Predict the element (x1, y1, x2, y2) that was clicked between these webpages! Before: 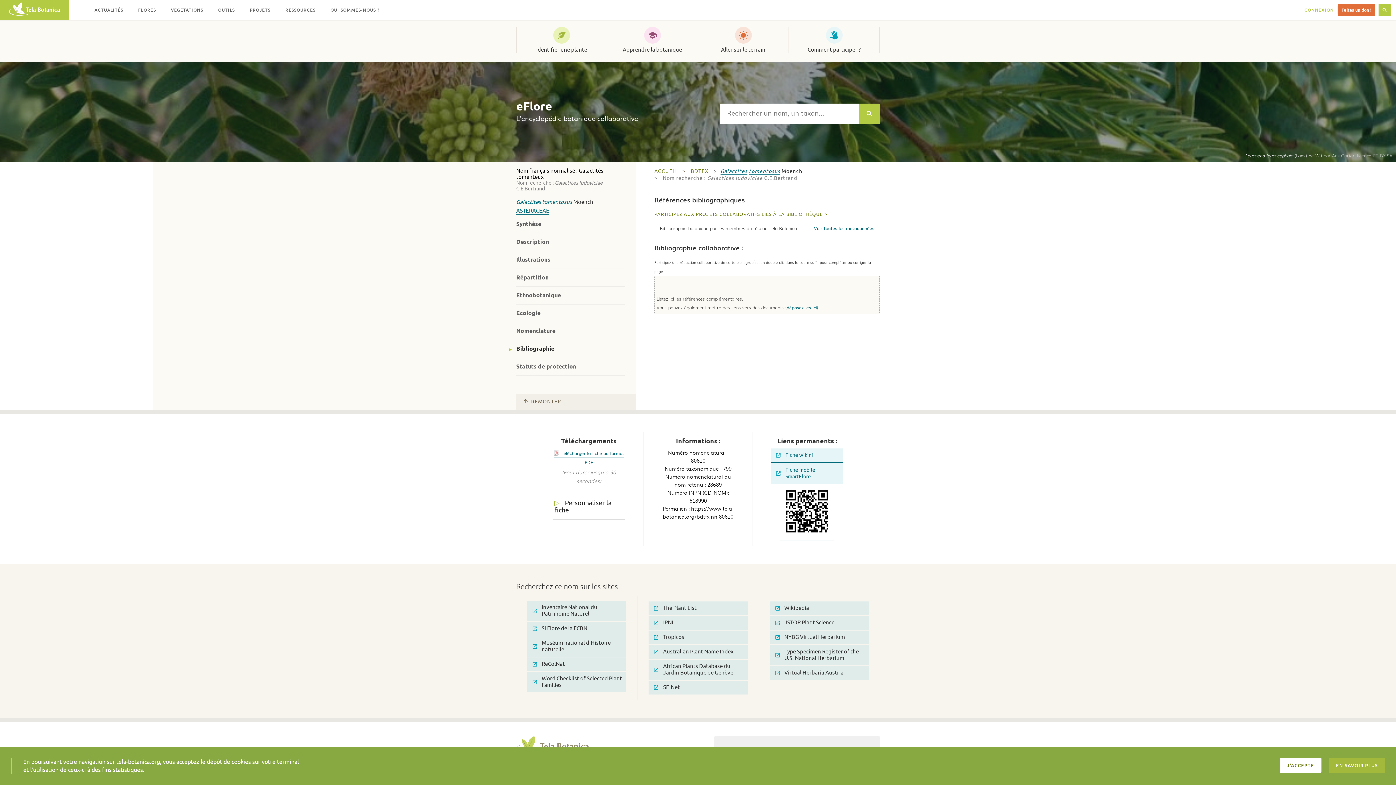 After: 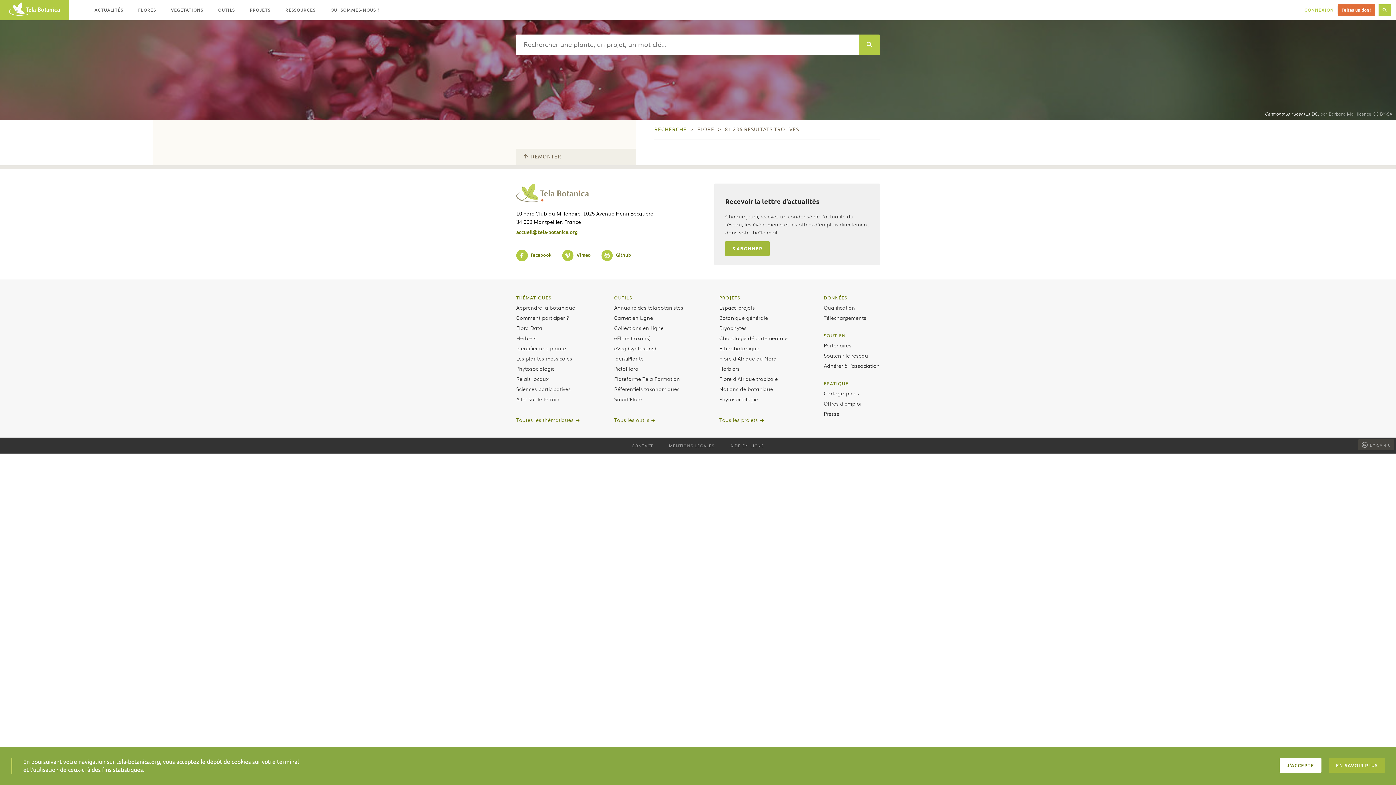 Action: bbox: (859, 103, 880, 123)